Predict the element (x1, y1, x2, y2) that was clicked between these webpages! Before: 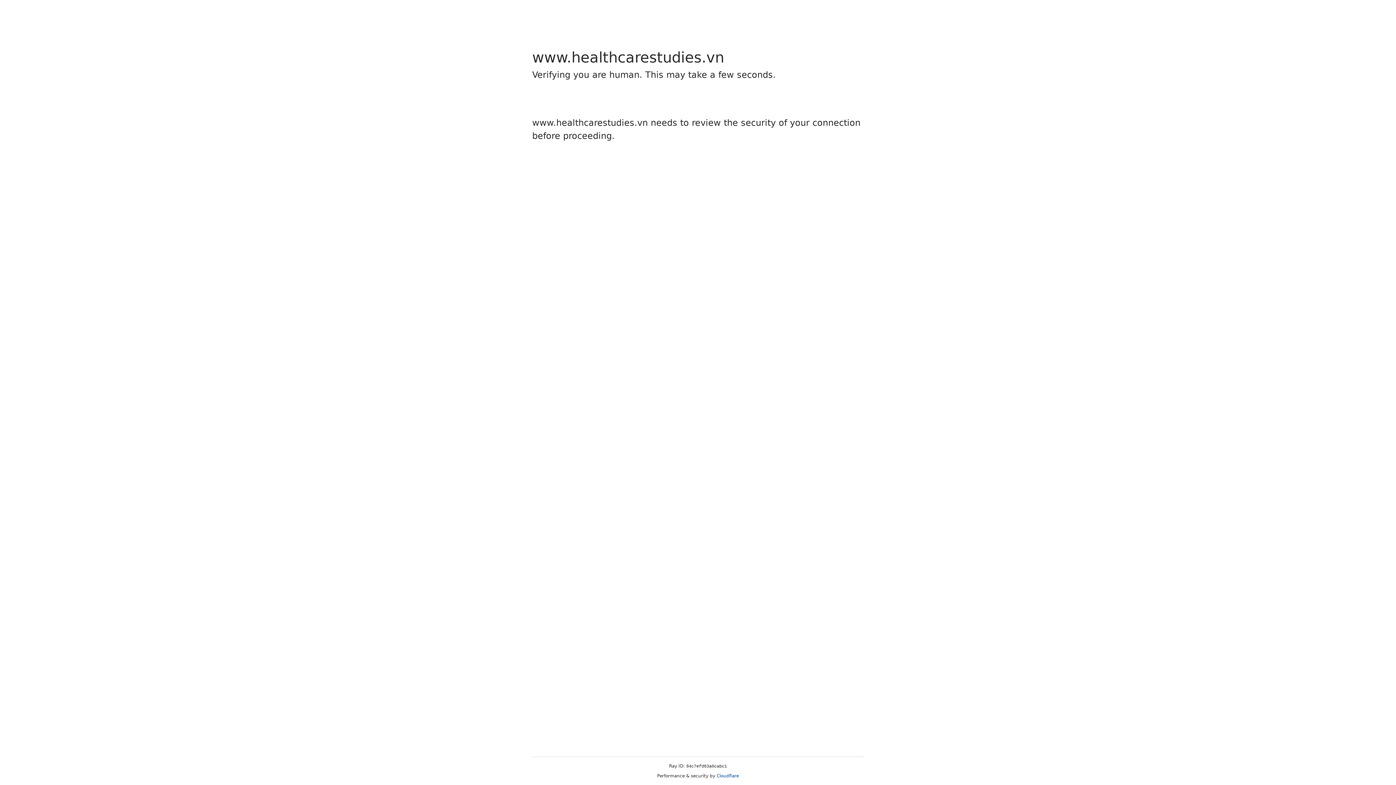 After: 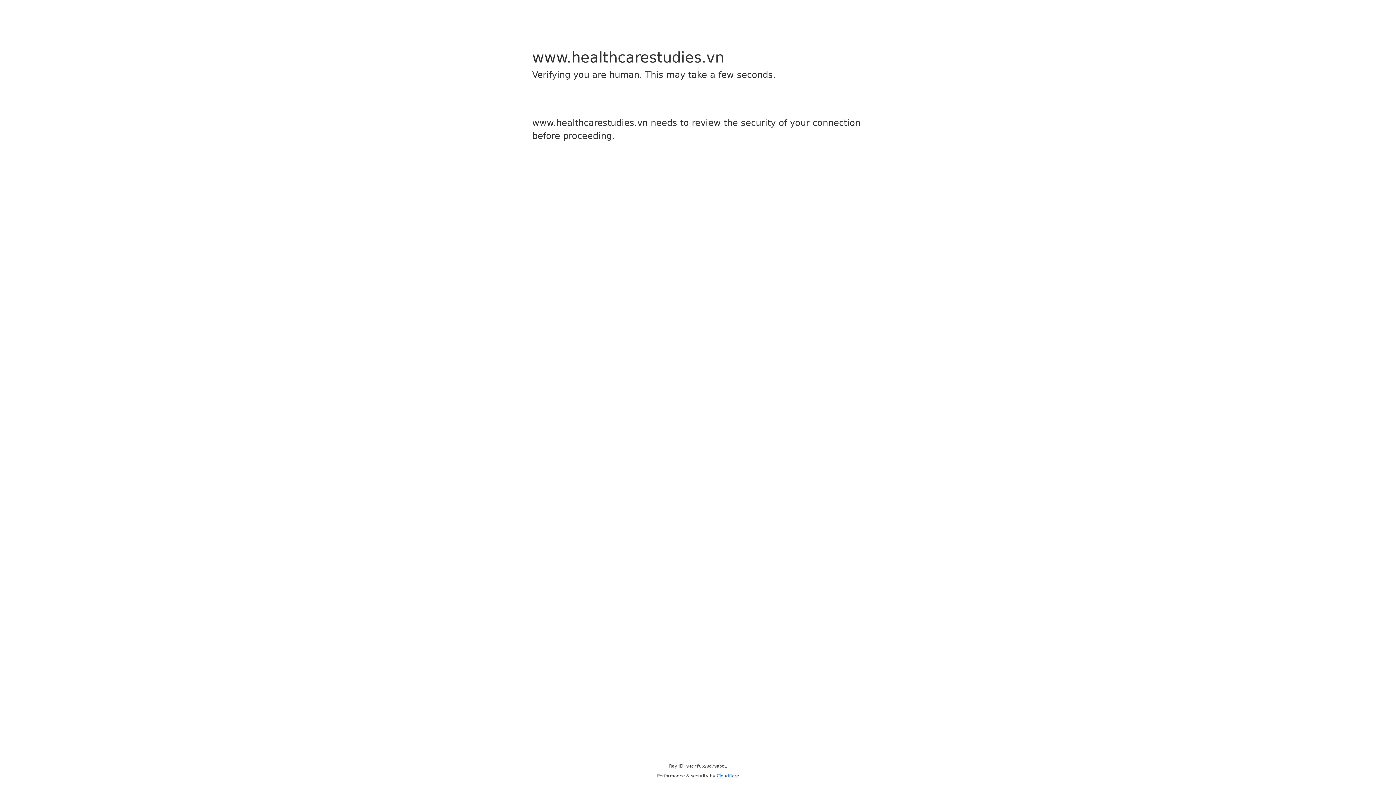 Action: label: Cloudflare bbox: (716, 773, 739, 778)